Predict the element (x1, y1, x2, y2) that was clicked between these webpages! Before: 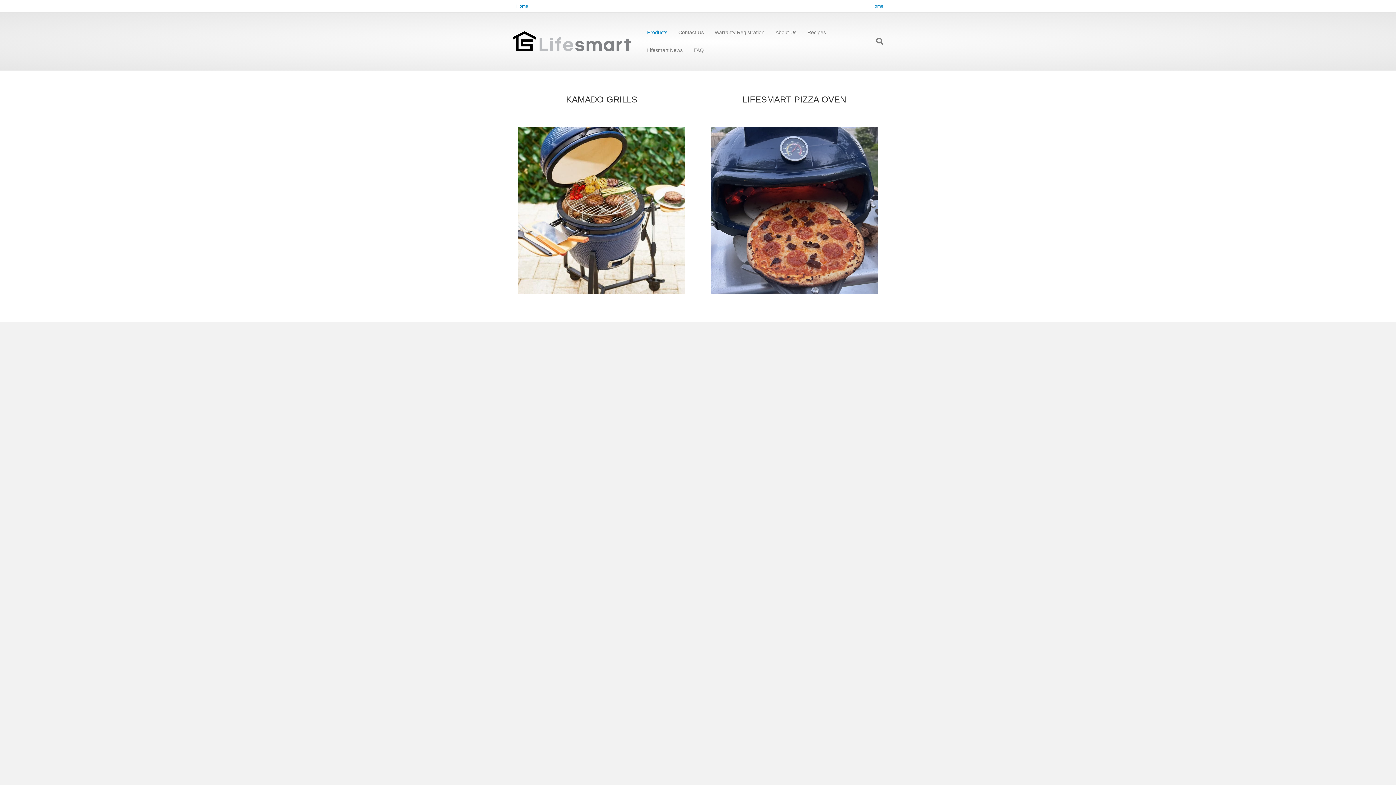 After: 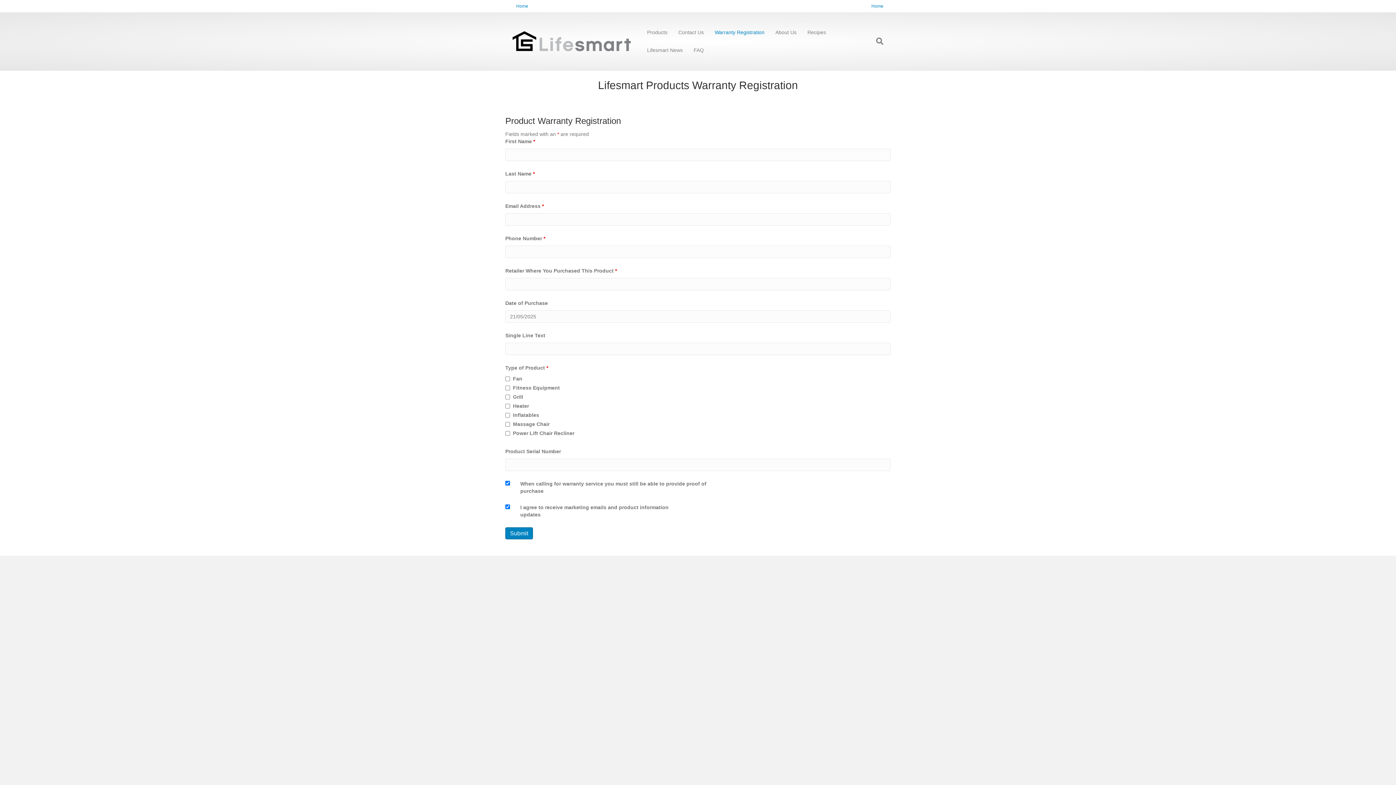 Action: bbox: (709, 23, 770, 41) label: Warranty Registration